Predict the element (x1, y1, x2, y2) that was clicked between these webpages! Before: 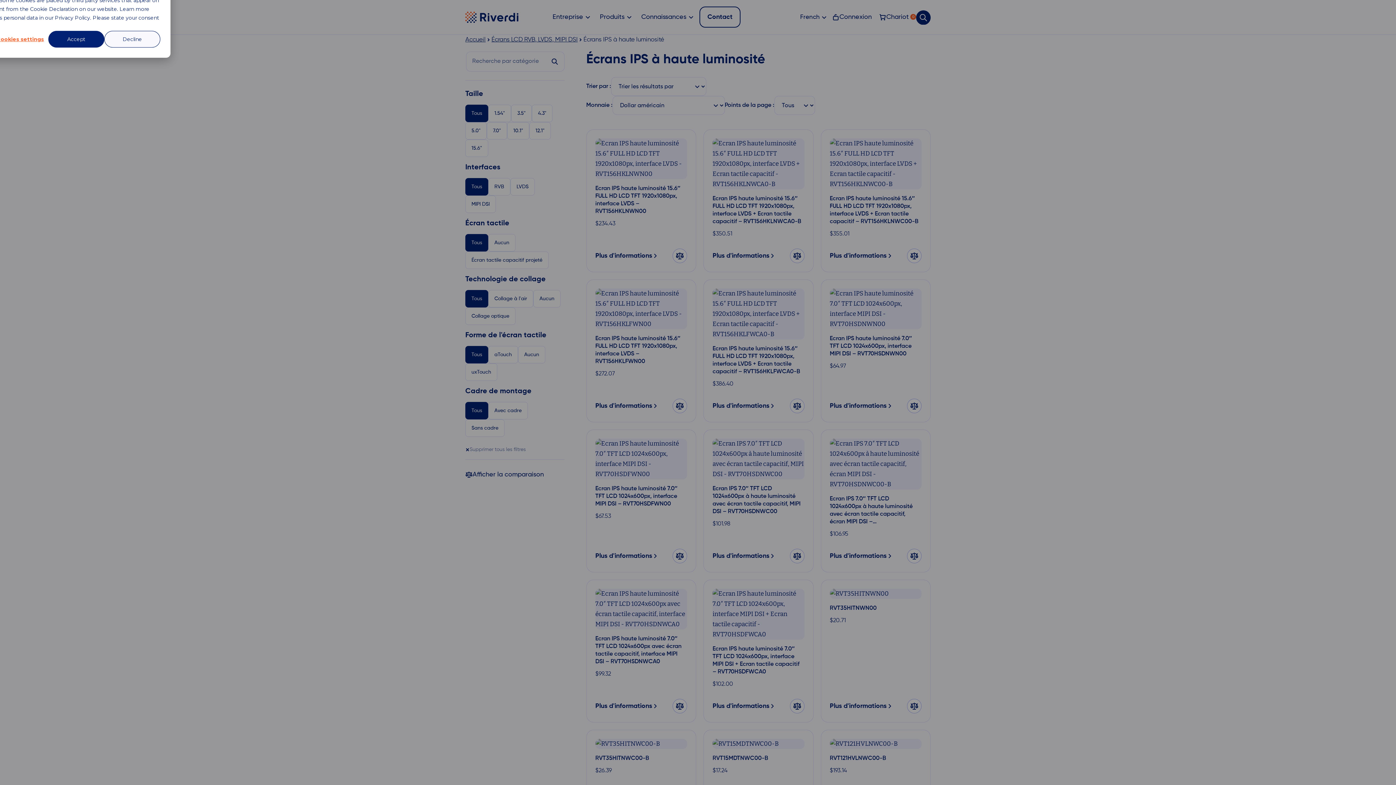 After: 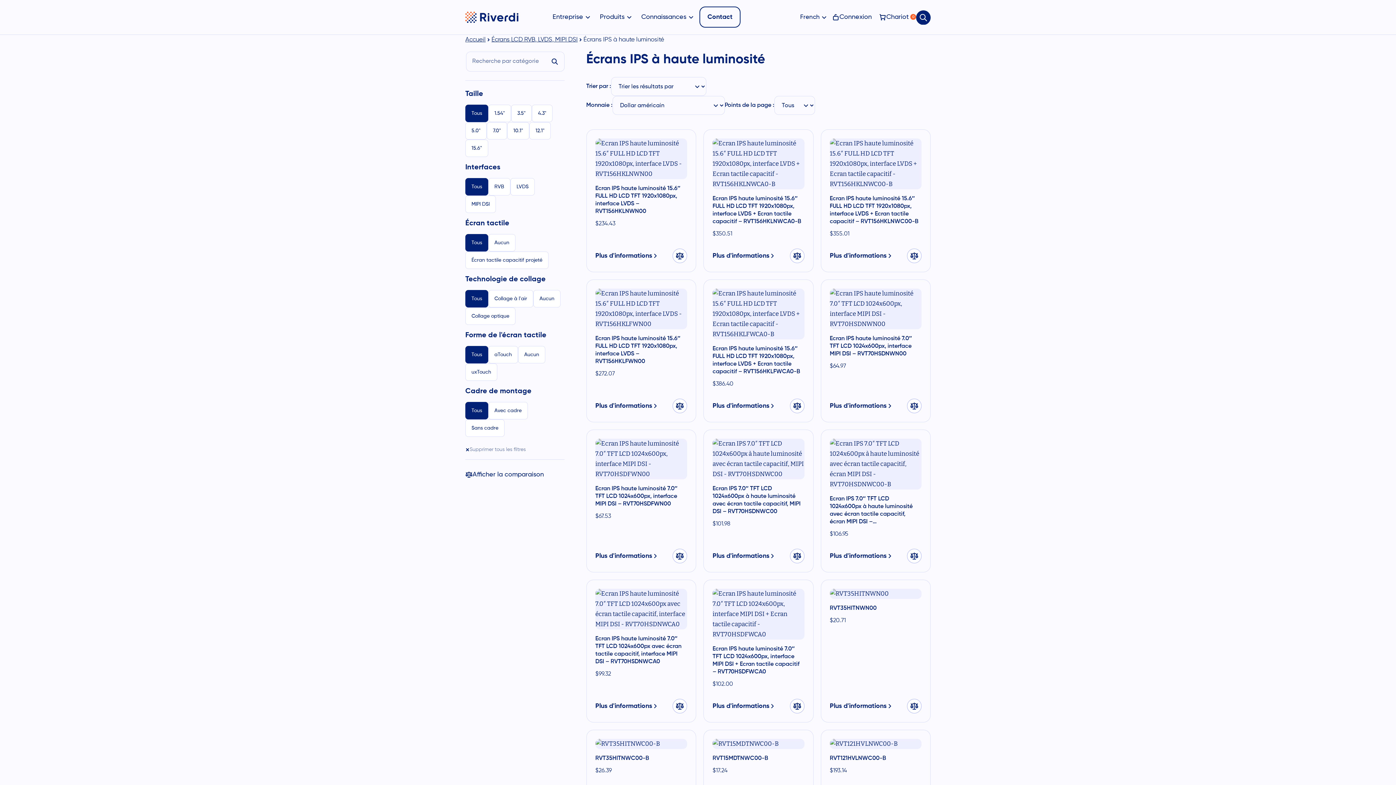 Action: bbox: (104, 30, 160, 47) label: Decline